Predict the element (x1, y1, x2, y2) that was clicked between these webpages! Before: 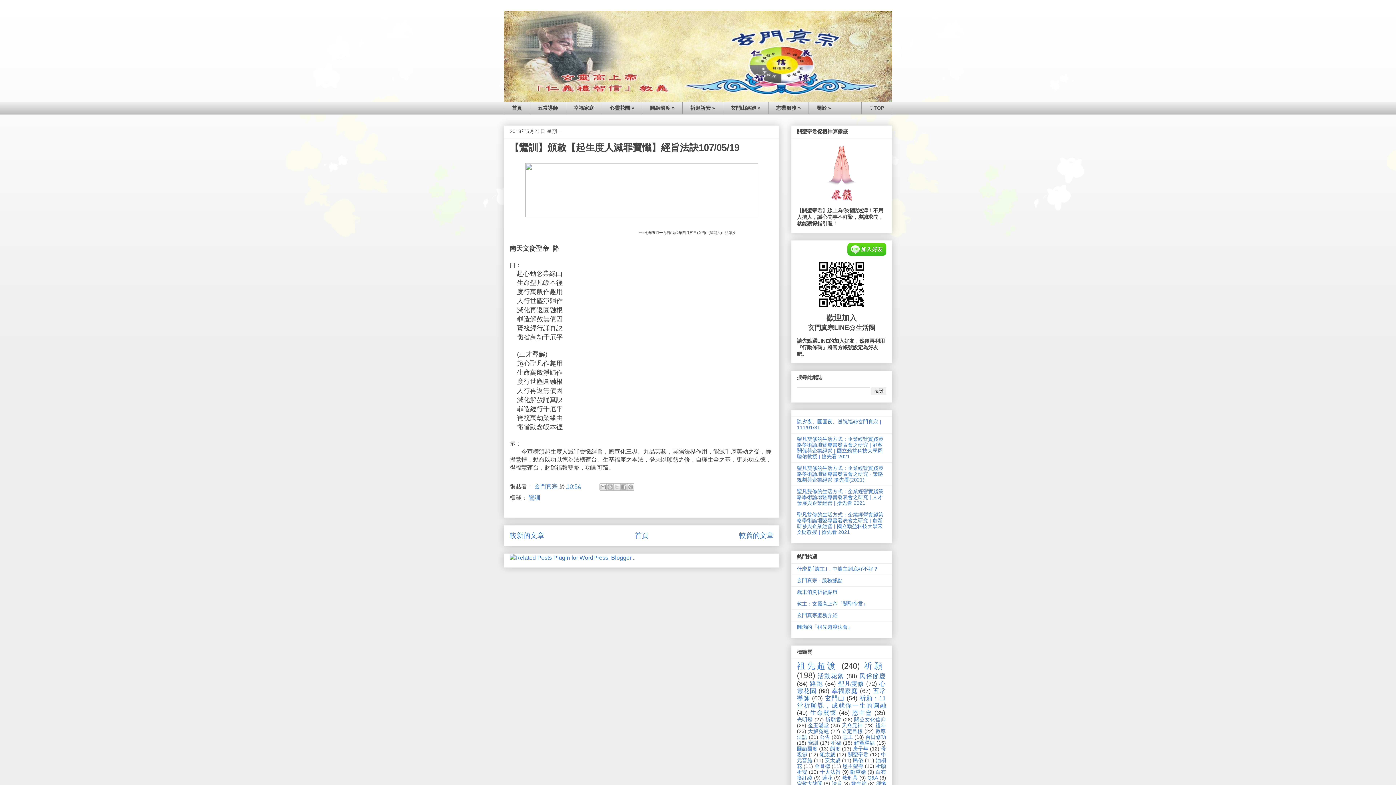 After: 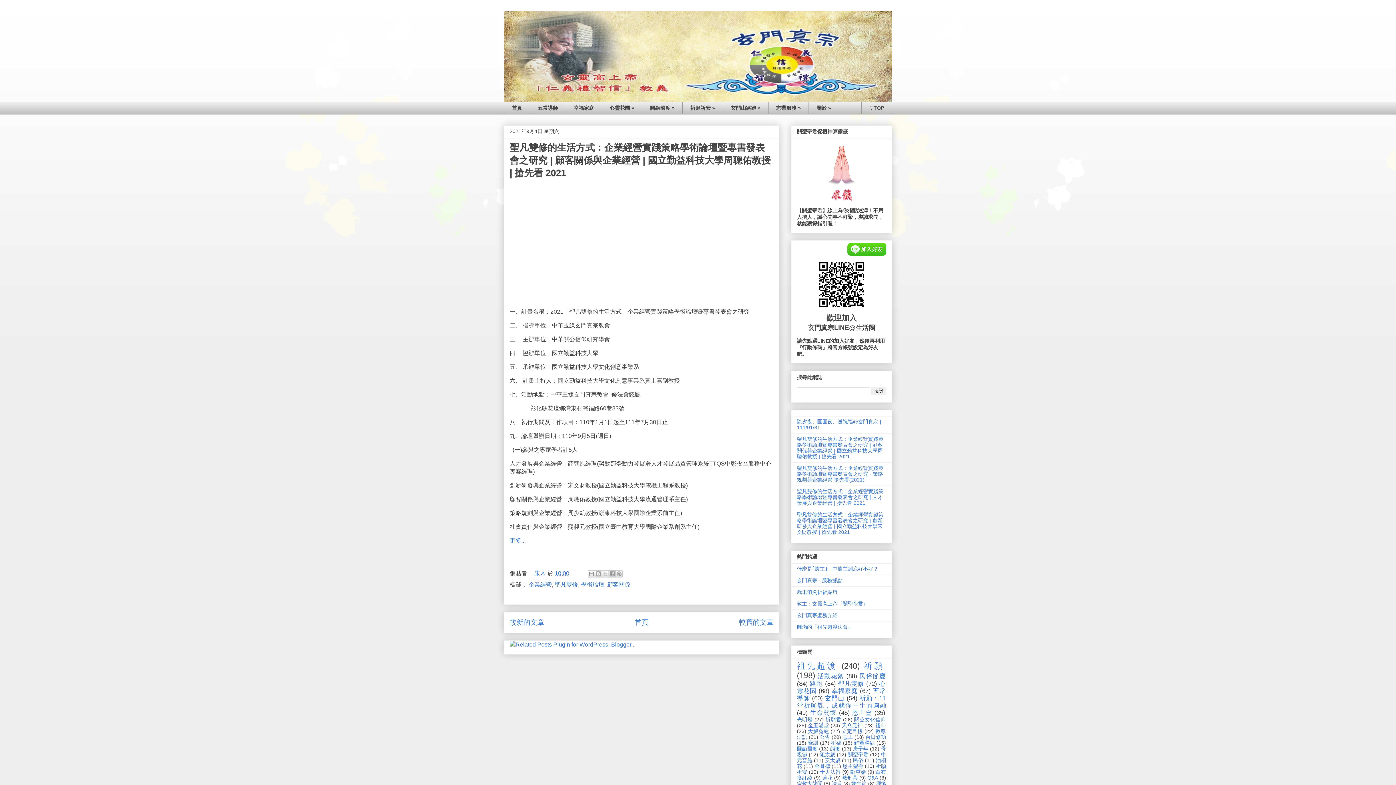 Action: label: 聖凡雙修的生活方式：企業經營實踐策略學術論壇暨專書發表會之研究 | 顧客關係與企業經營 | 國立勤益科技大學周聰佑教授 | 搶先看 2021 bbox: (797, 436, 883, 459)